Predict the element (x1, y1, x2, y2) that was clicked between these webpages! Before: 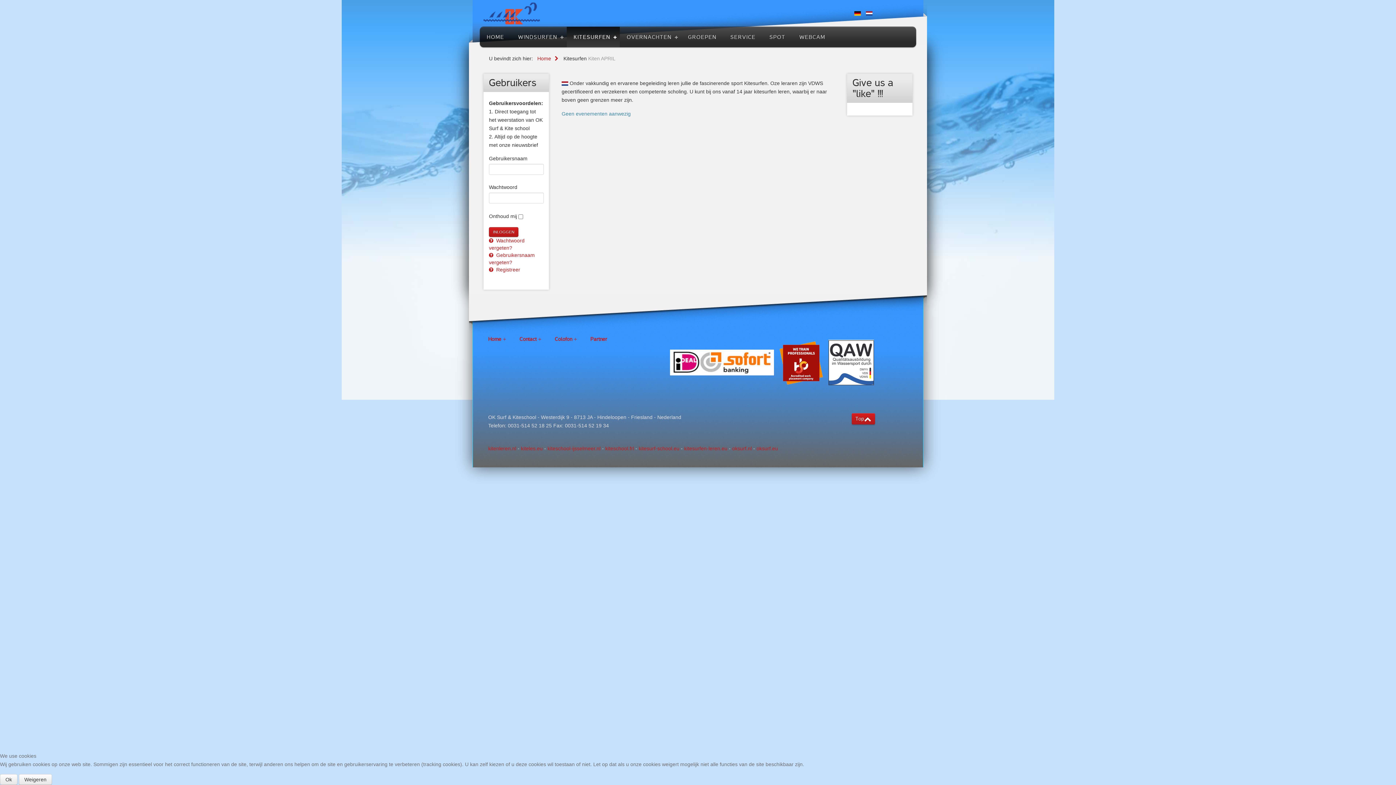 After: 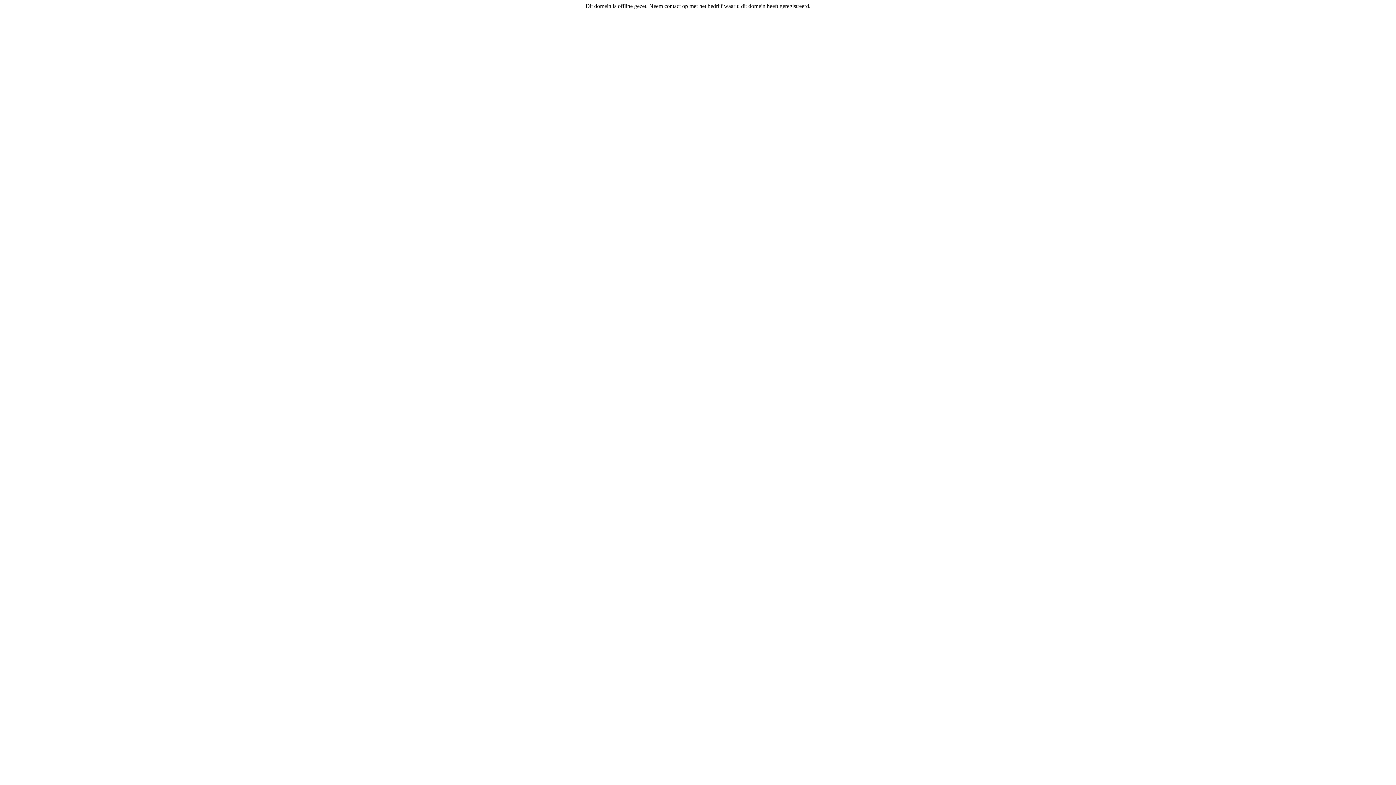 Action: bbox: (756, 445, 778, 451) label: oksurf.eu